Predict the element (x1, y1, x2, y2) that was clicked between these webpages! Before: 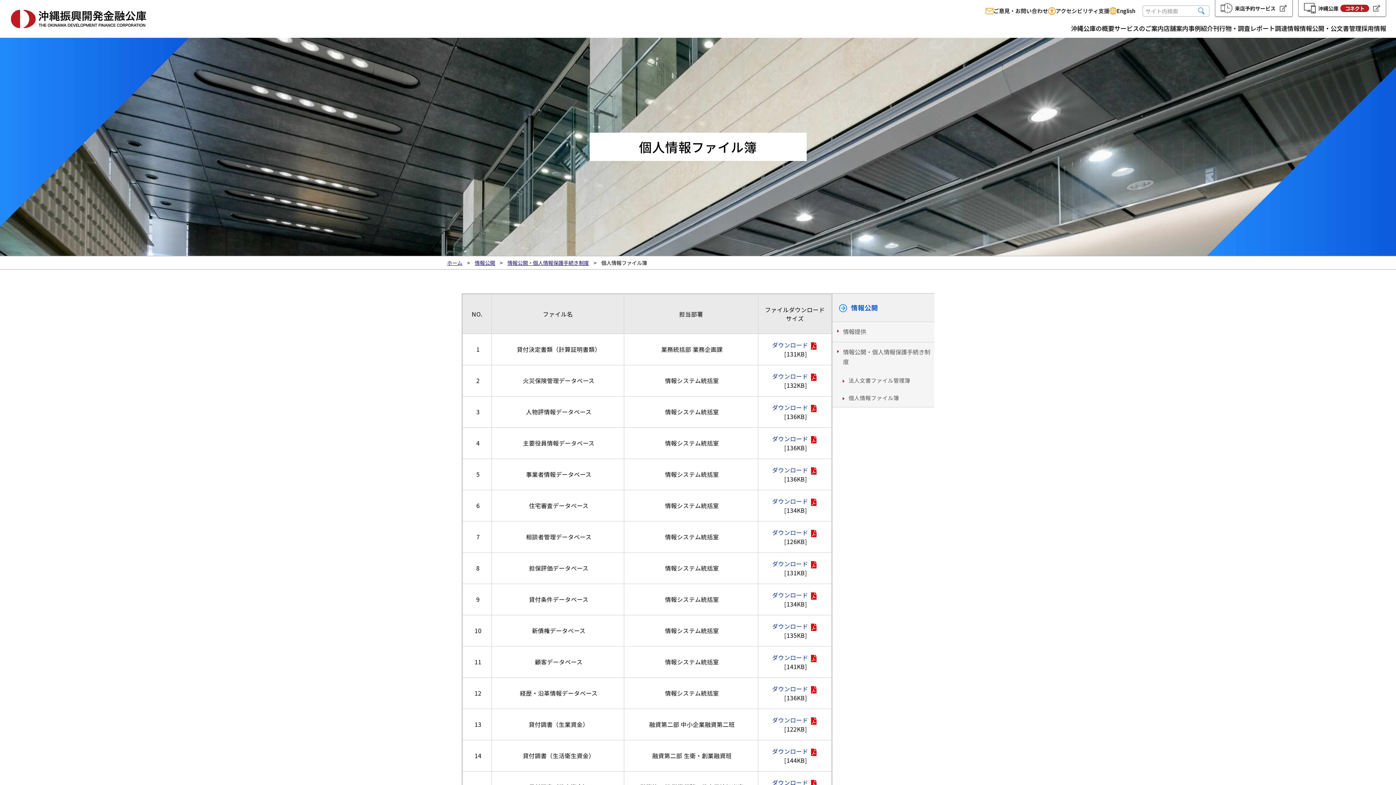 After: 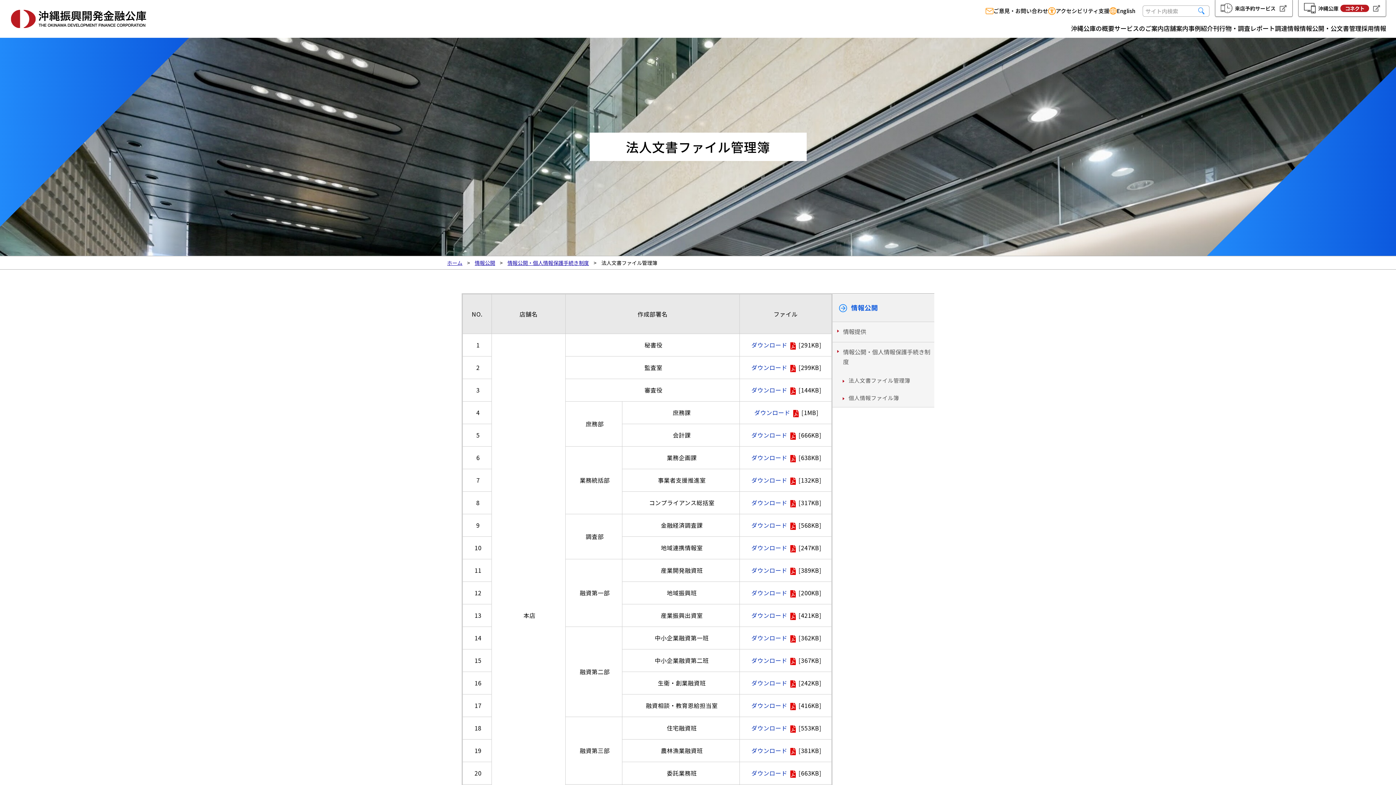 Action: label: 法人文書ファイル管理簿 bbox: (838, 372, 934, 389)